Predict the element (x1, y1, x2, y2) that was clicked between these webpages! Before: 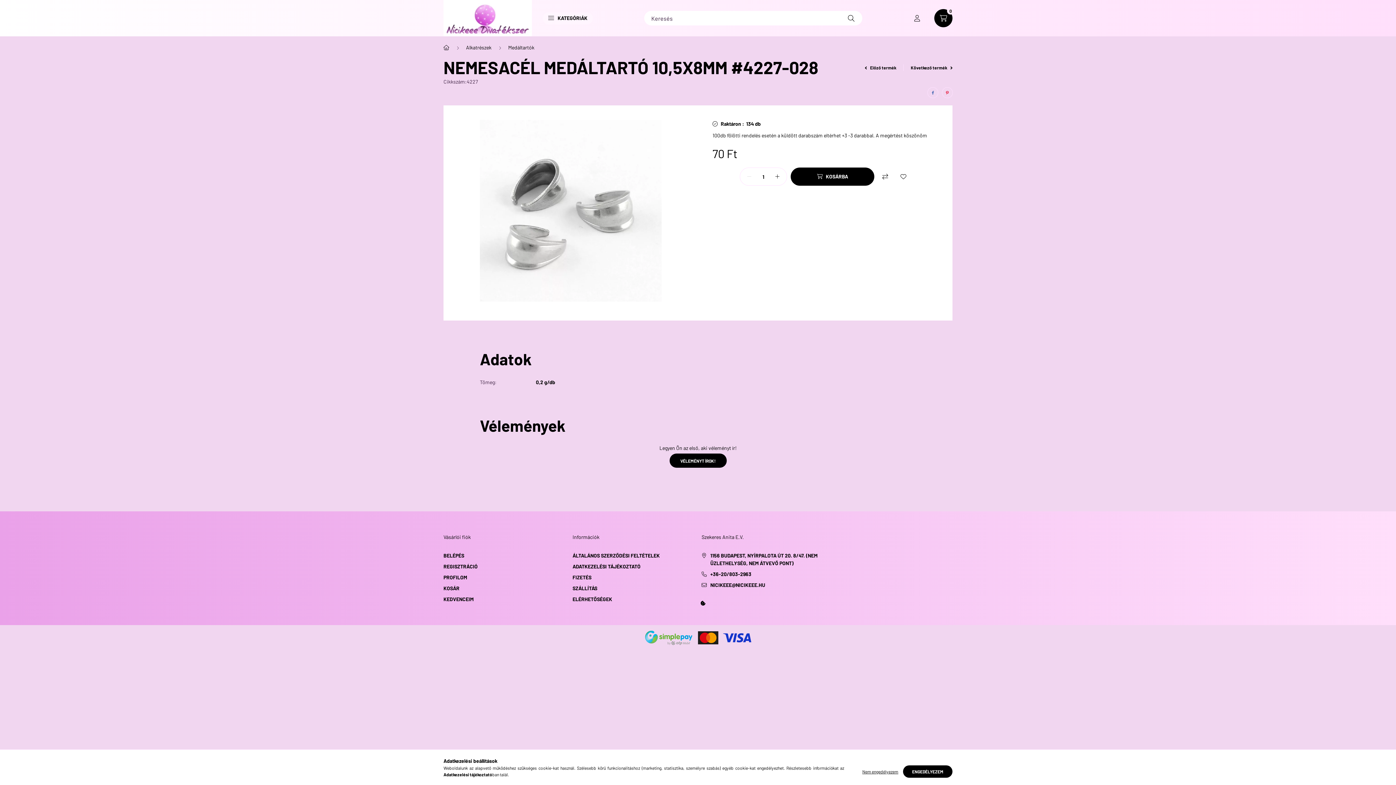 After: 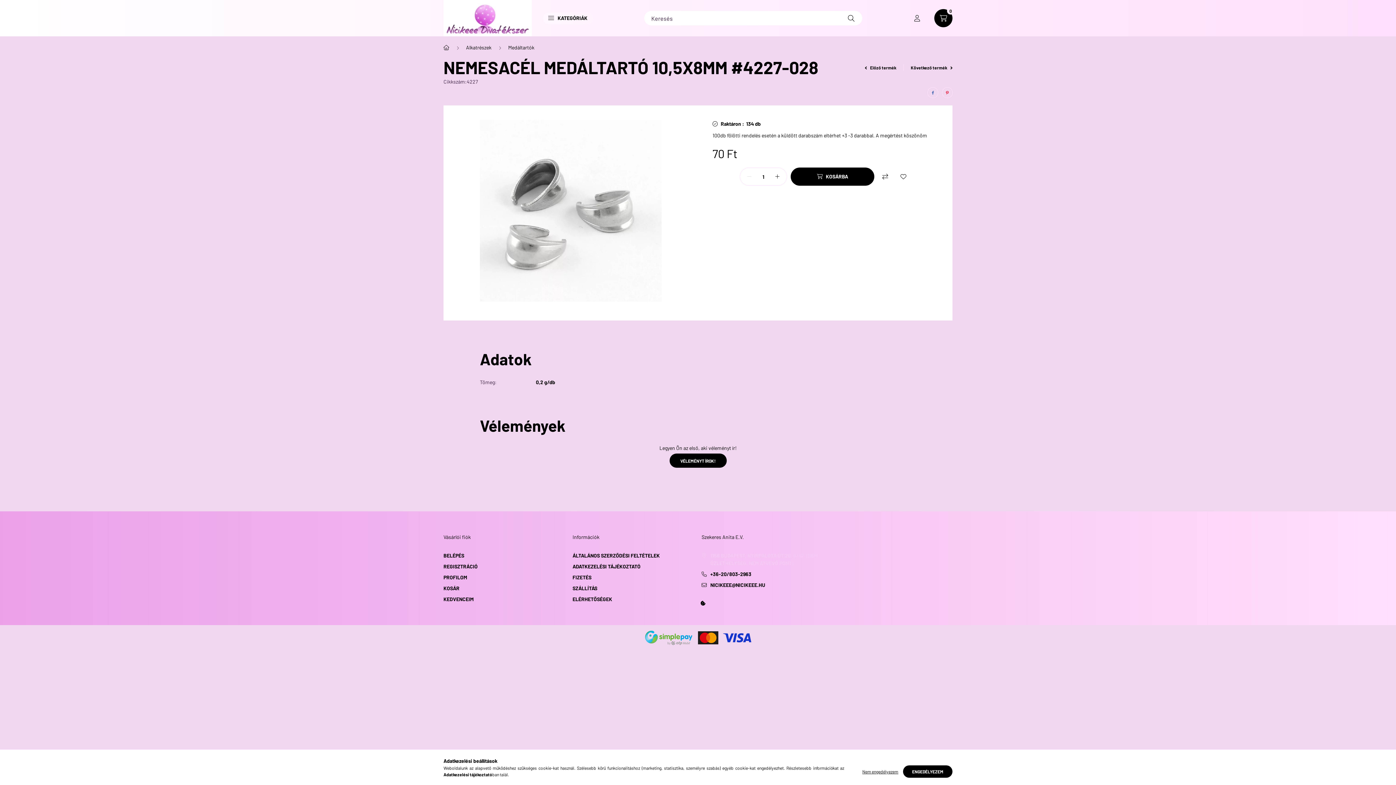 Action: label: 1156 BUDAPEST, NYÍRPALOTA ÚT 20. 8/47. (NEM ÜZLETHELYSÉG, NEM ÁTVEVŐ PONT) bbox: (701, 552, 823, 567)